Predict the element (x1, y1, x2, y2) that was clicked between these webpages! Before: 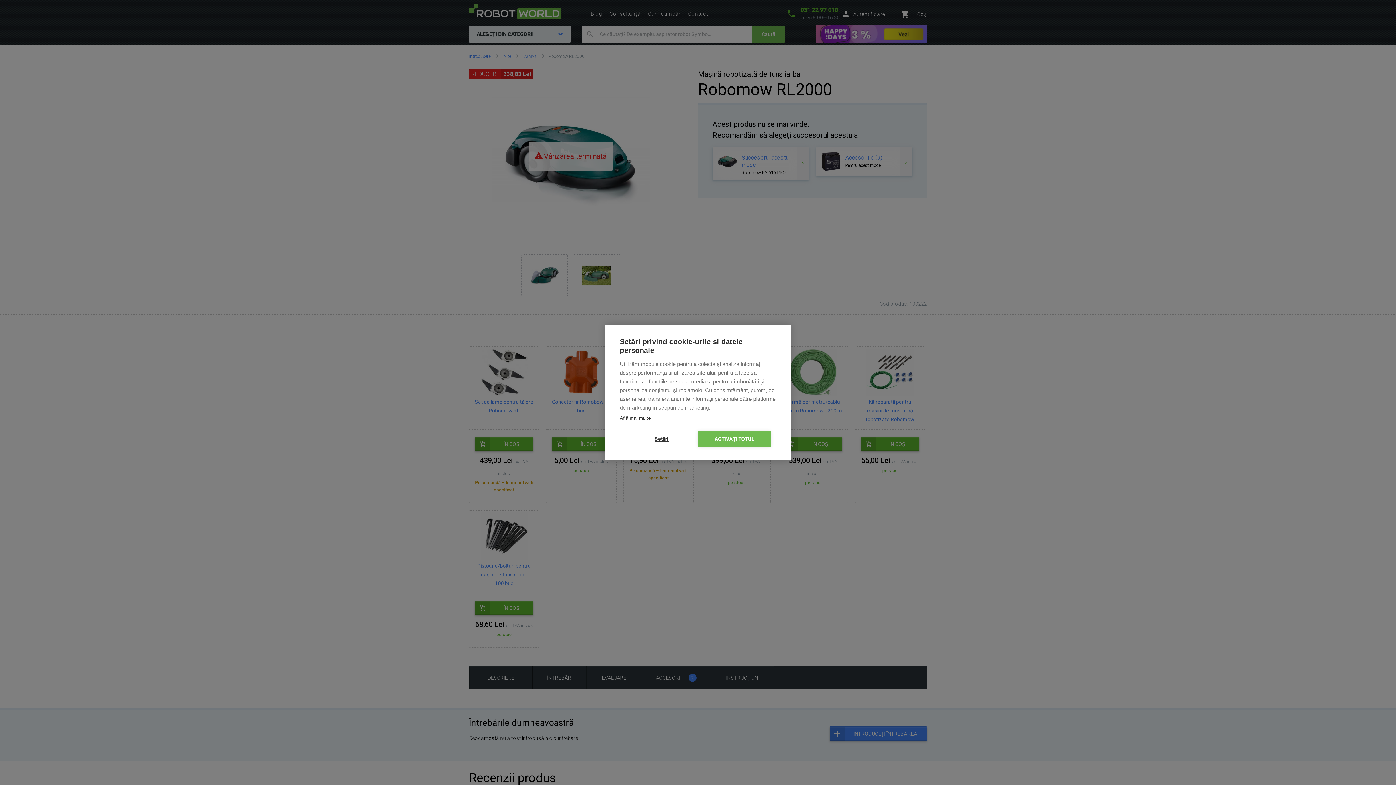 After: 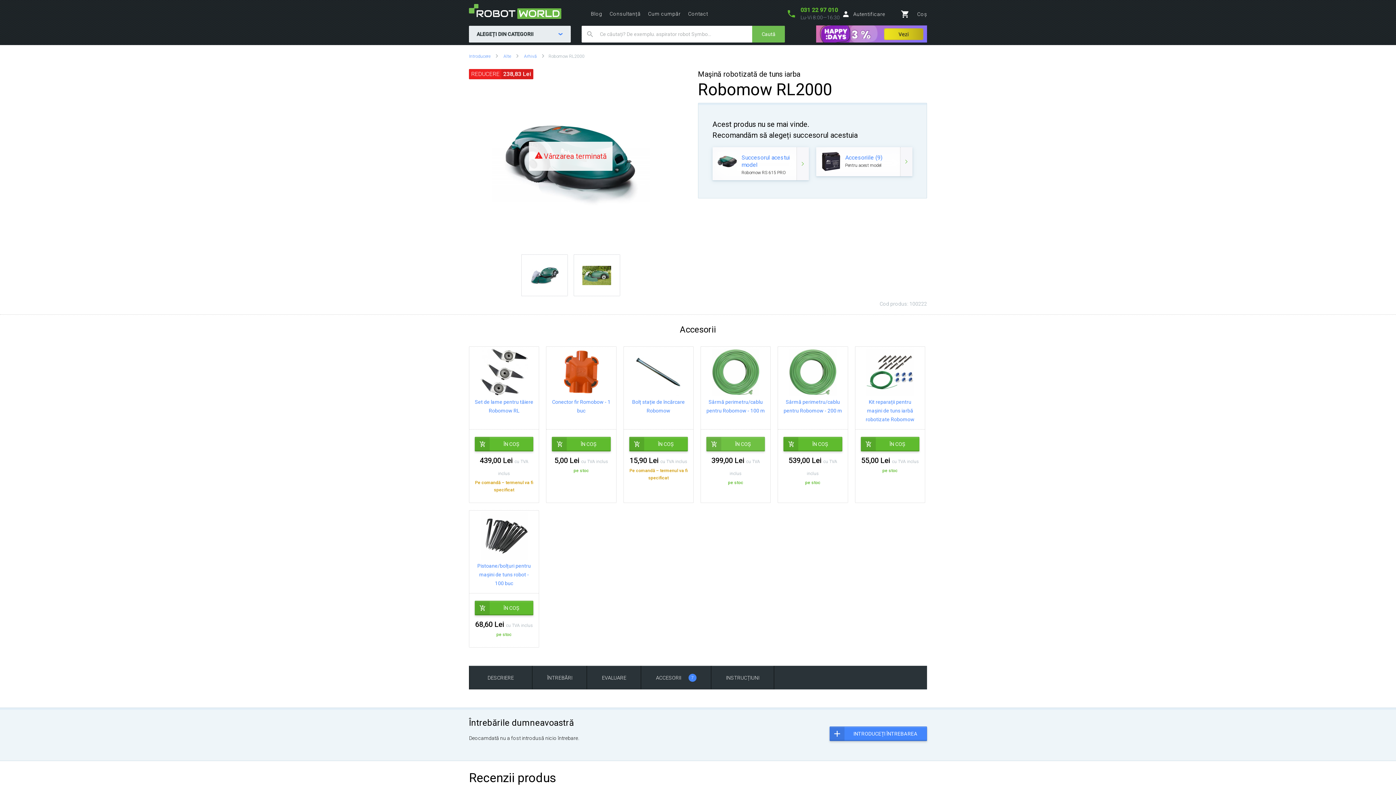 Action: label: ACTIVAȚI TOTUL bbox: (698, 431, 770, 447)